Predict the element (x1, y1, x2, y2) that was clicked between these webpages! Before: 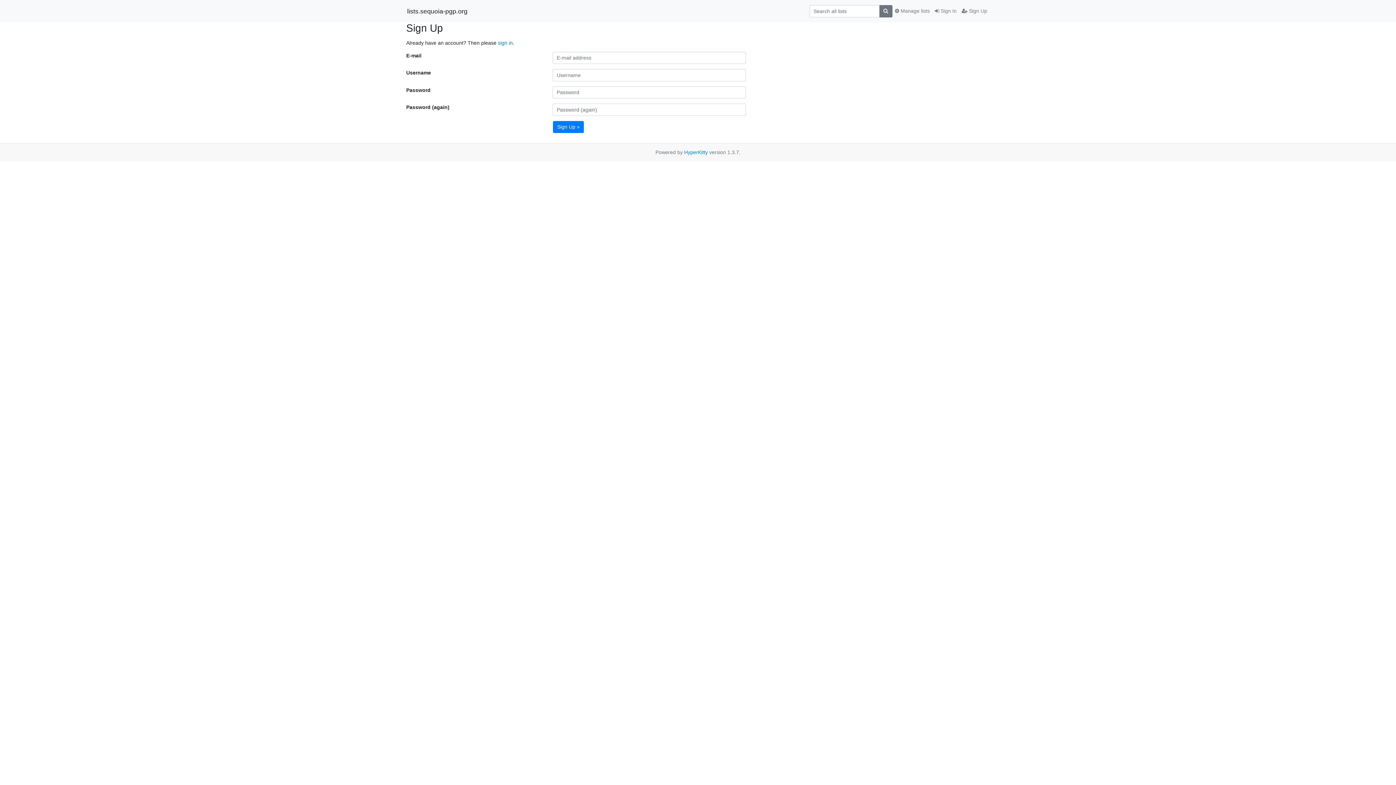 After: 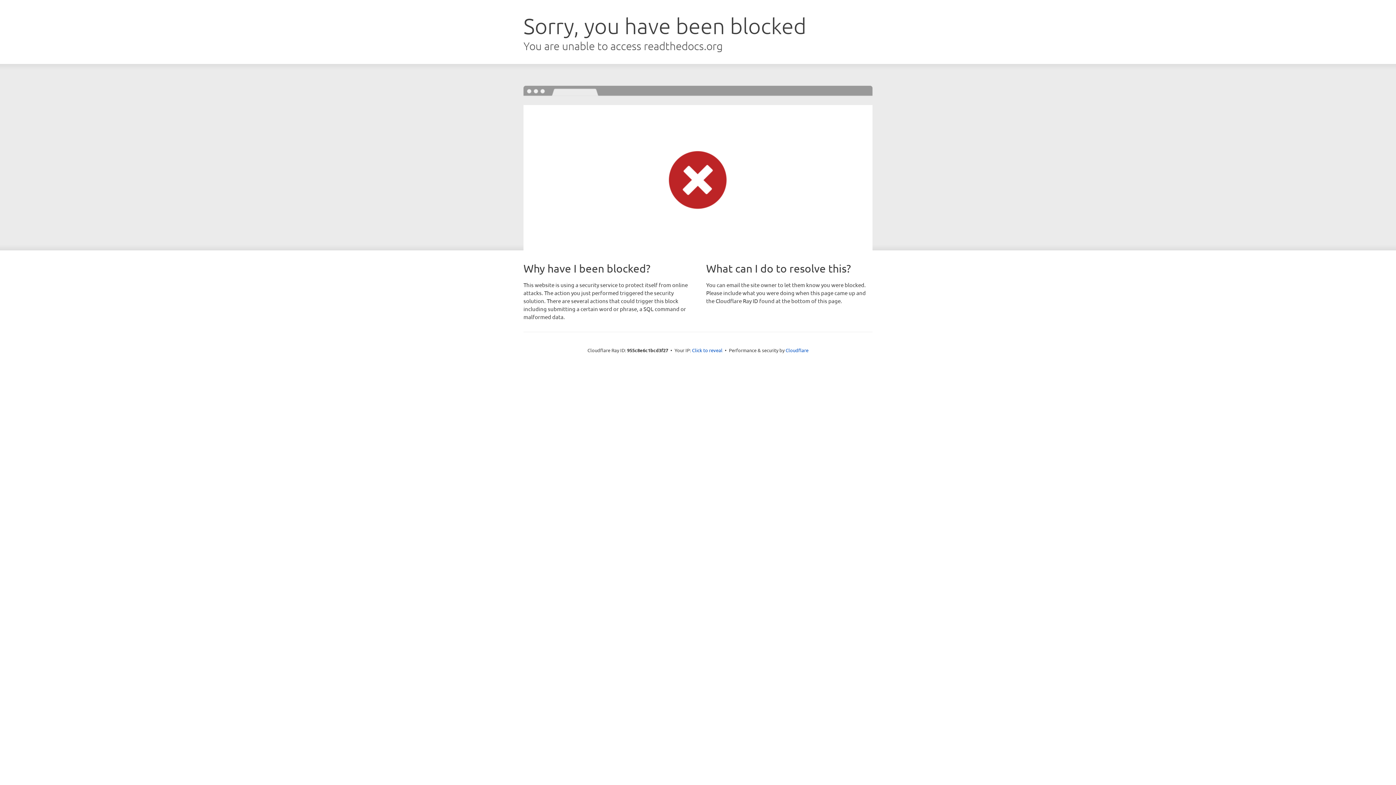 Action: label: HyperKitty bbox: (684, 149, 708, 155)